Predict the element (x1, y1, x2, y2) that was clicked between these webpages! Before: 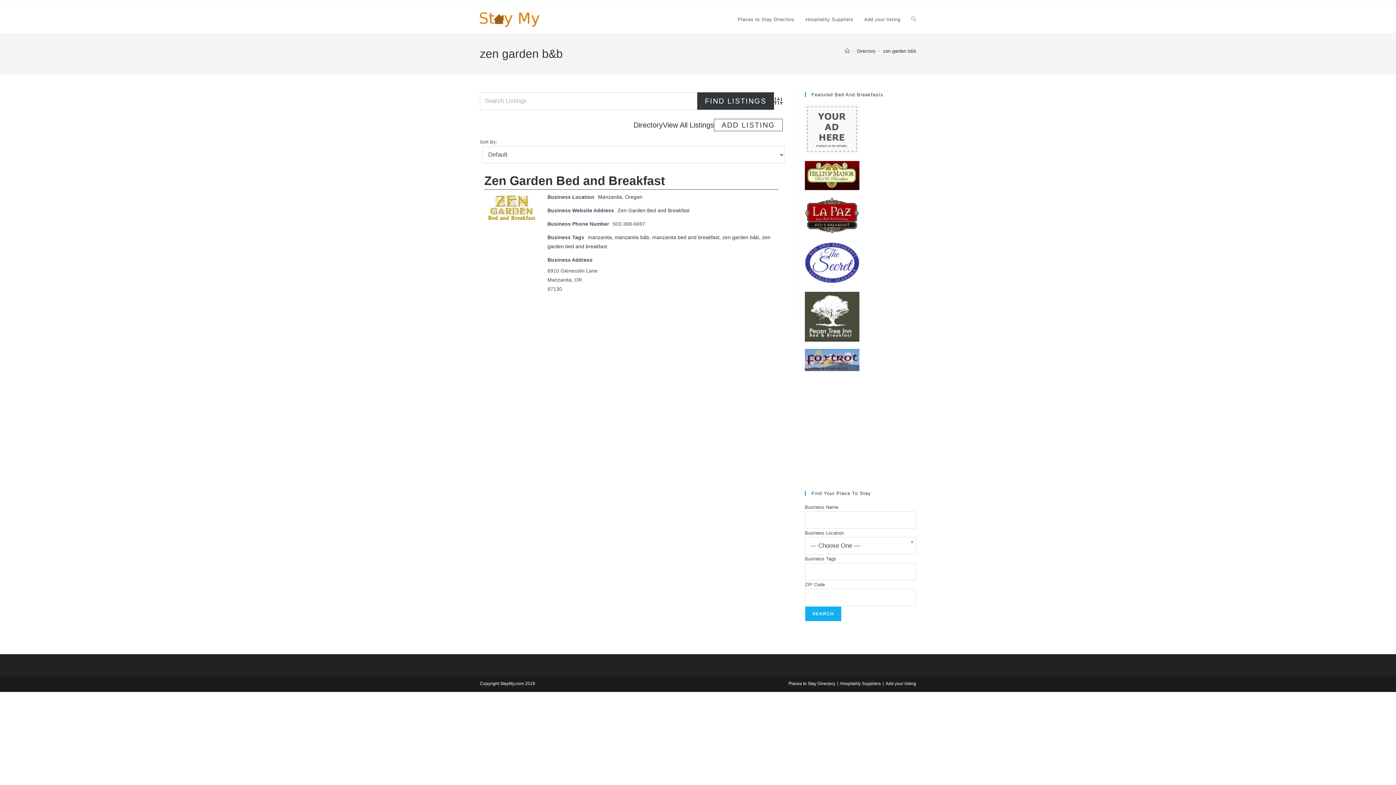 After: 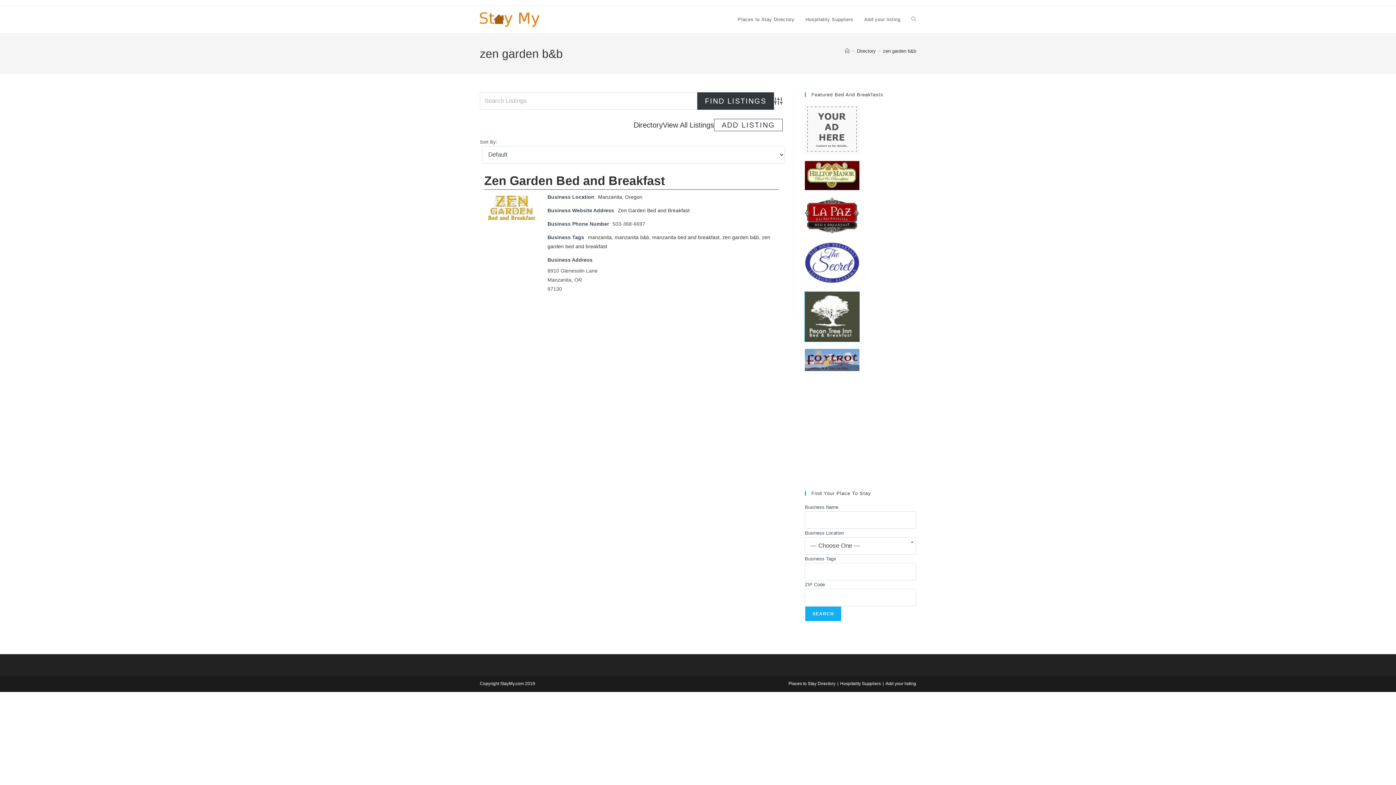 Action: bbox: (805, 313, 859, 319)